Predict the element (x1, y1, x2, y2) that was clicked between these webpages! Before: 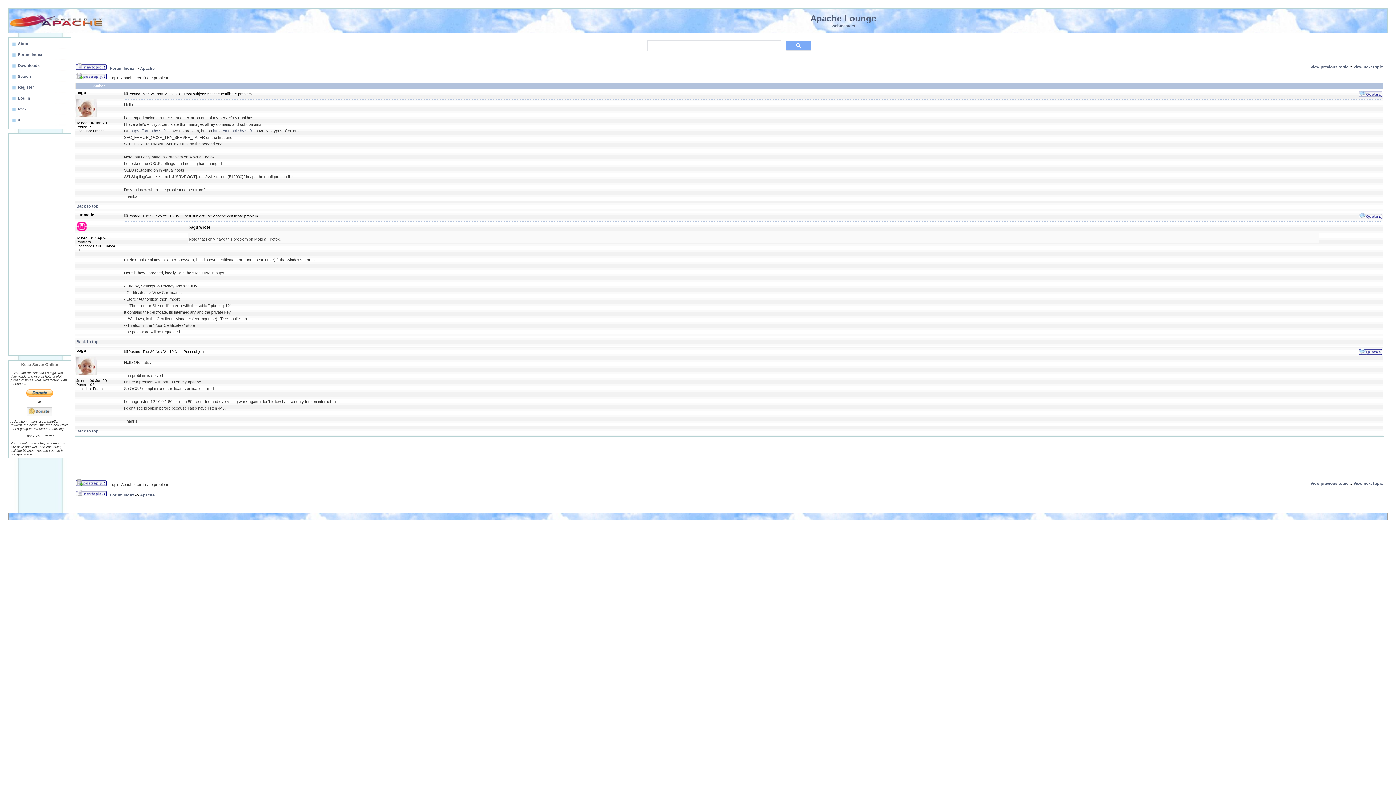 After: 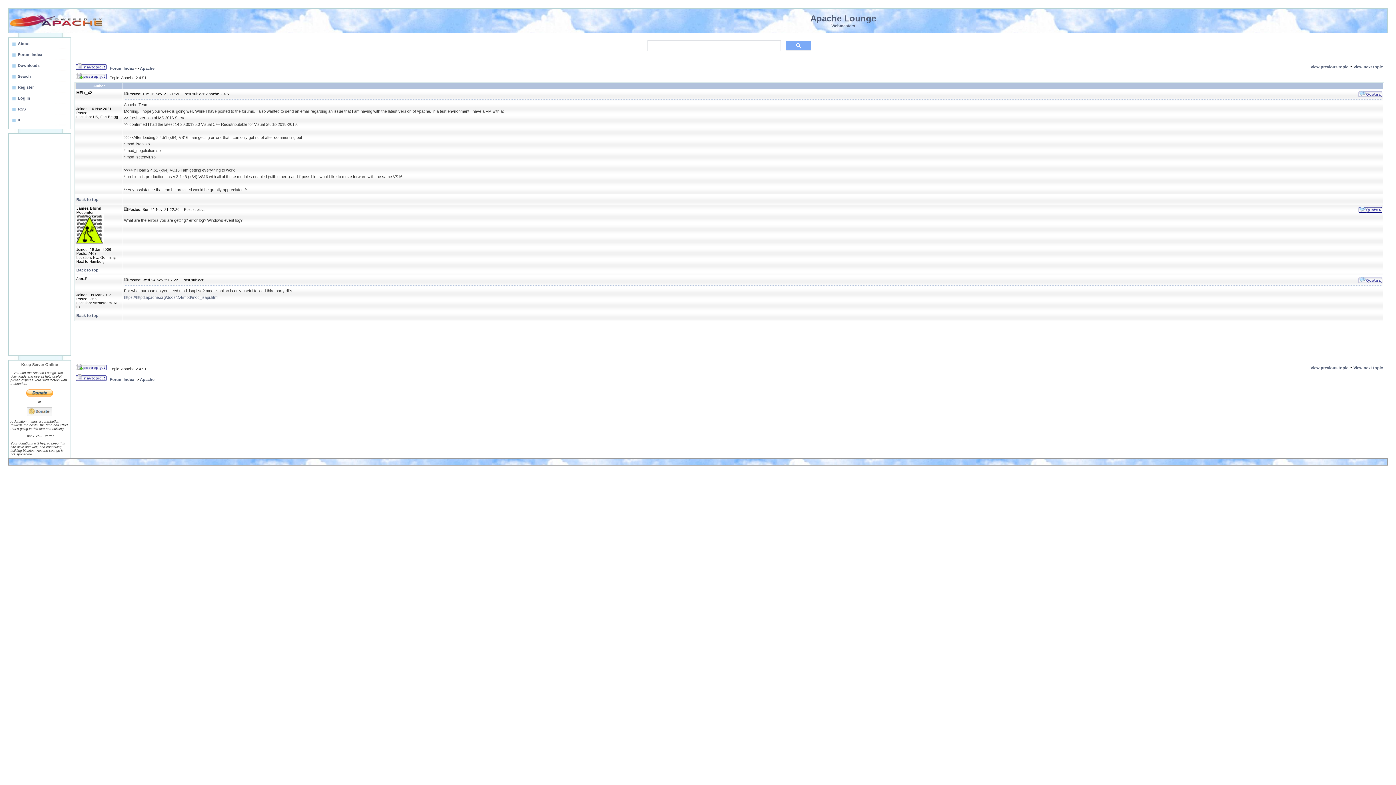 Action: label: View previous topic bbox: (1310, 481, 1348, 485)